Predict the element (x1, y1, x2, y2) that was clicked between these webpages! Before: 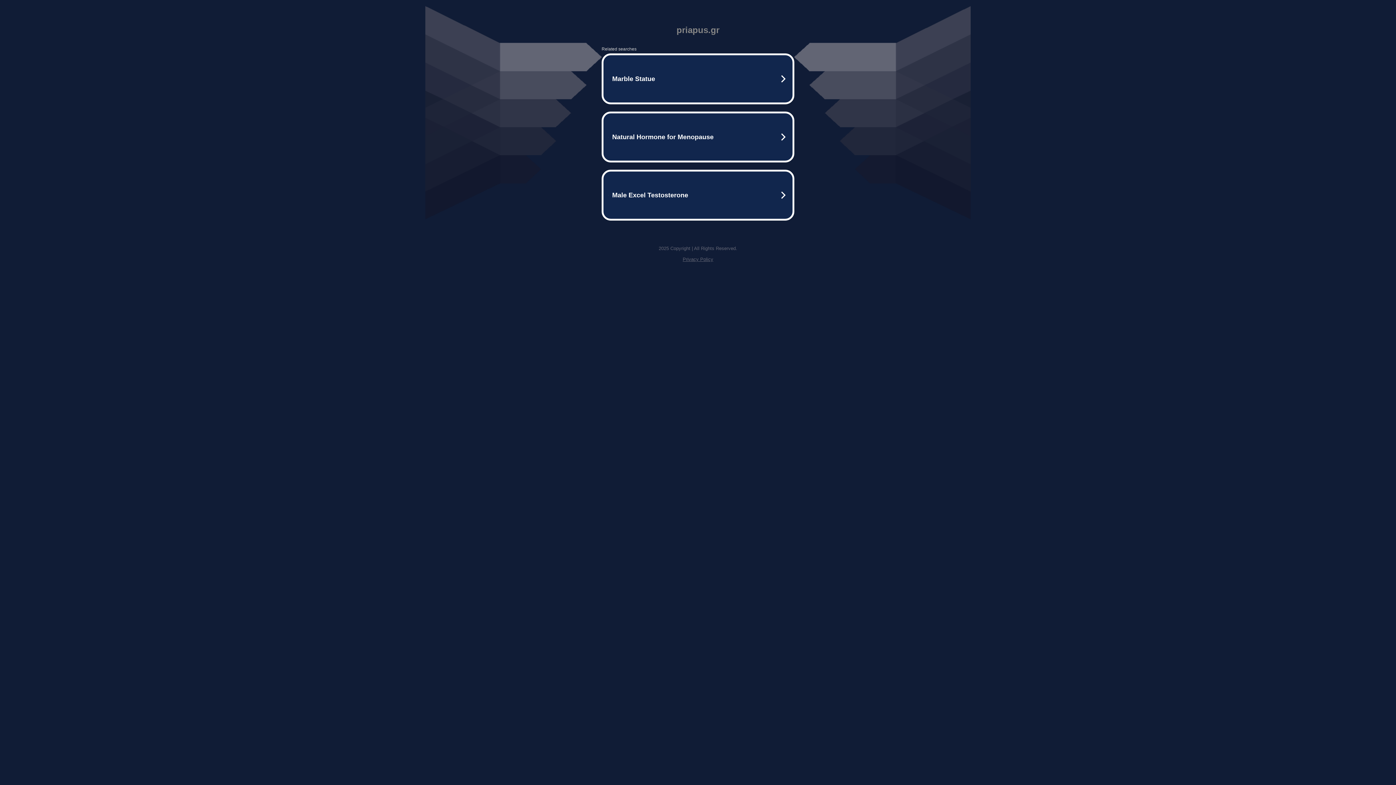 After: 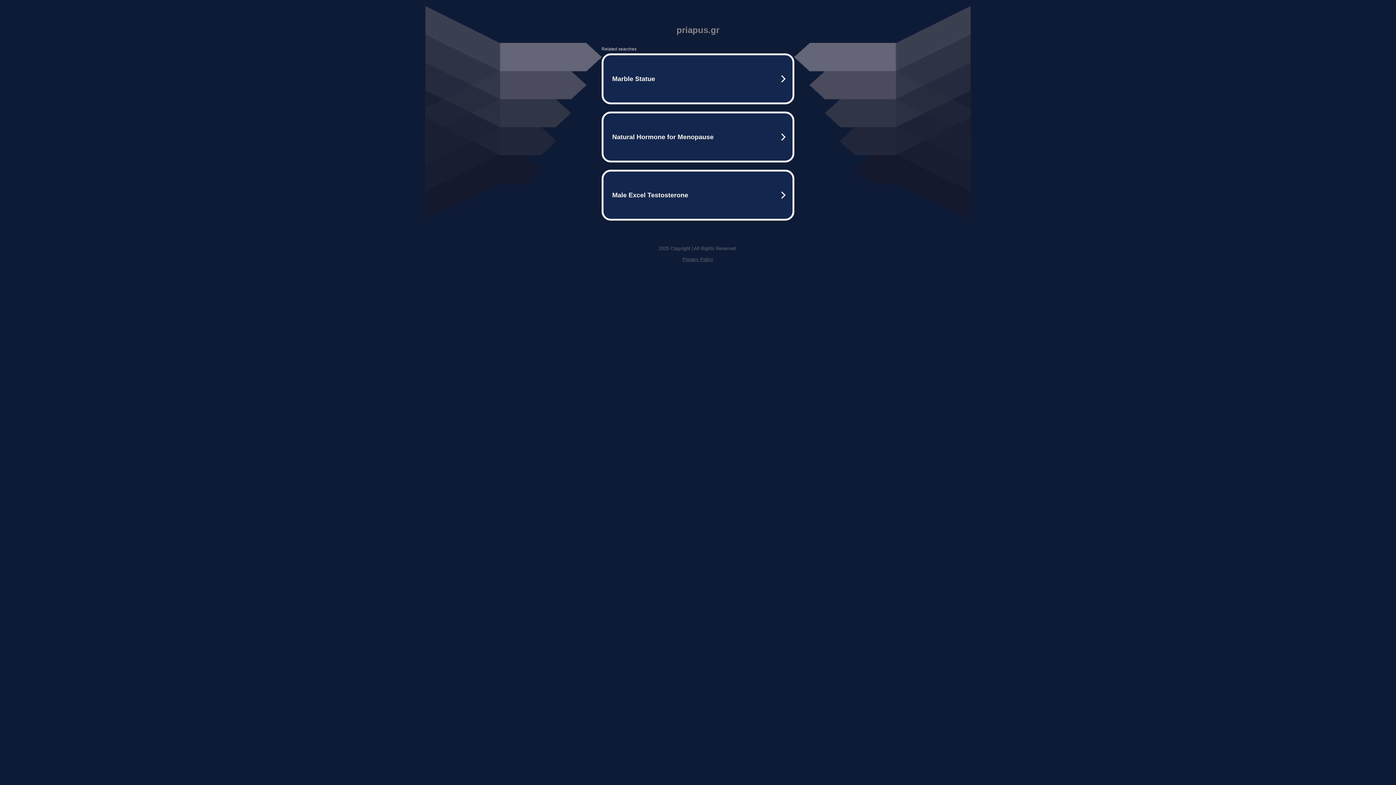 Action: label: Privacy Policy bbox: (682, 256, 713, 262)